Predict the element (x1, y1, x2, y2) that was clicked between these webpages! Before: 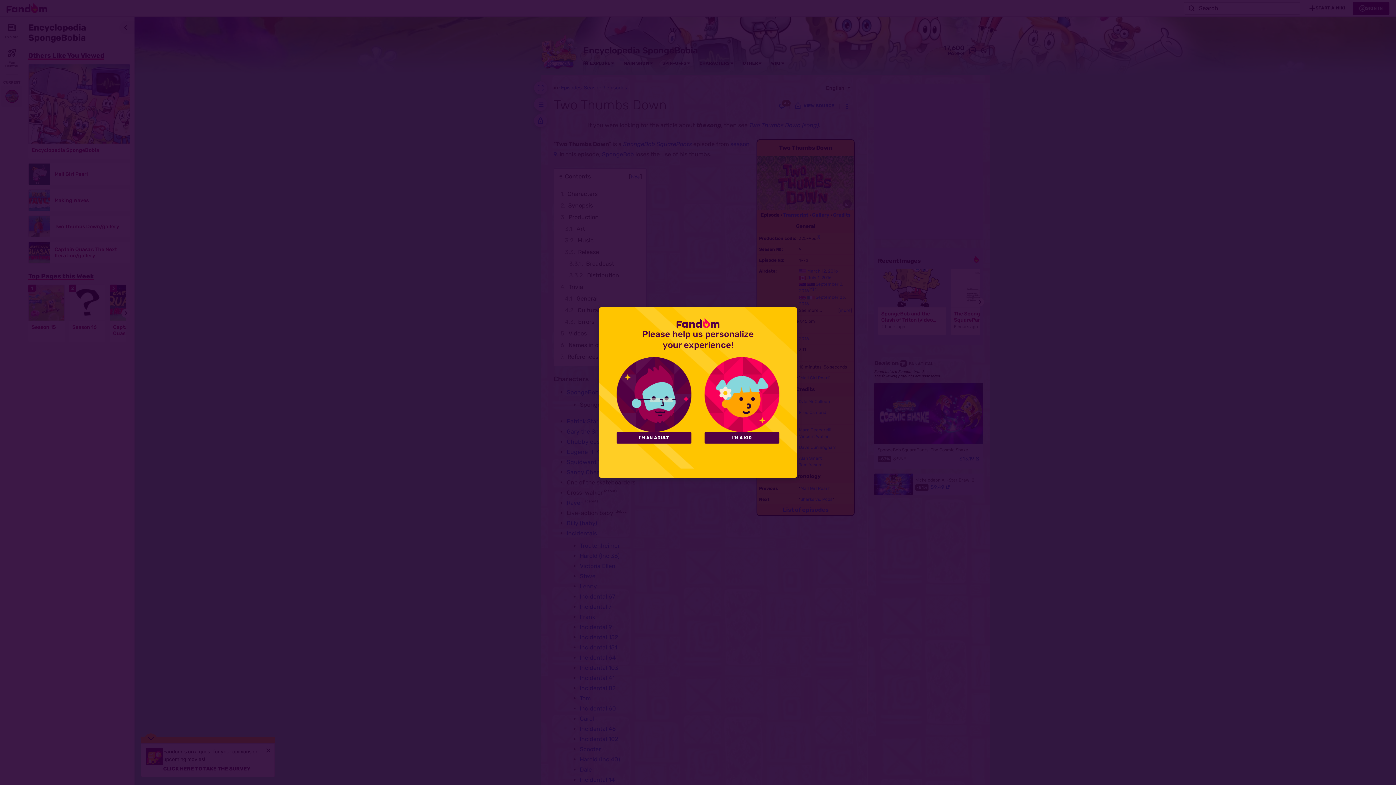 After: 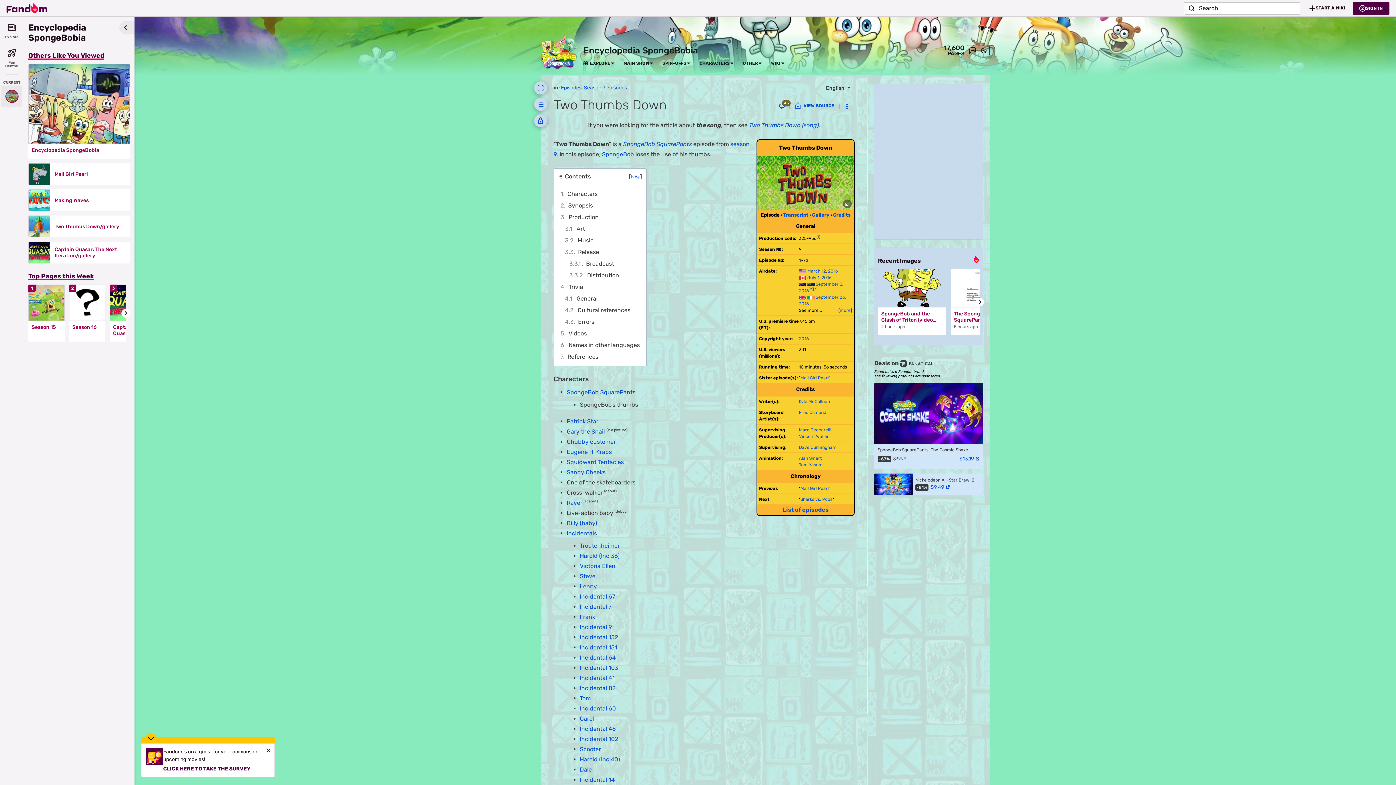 Action: bbox: (704, 432, 779, 443) label: I'M A KID